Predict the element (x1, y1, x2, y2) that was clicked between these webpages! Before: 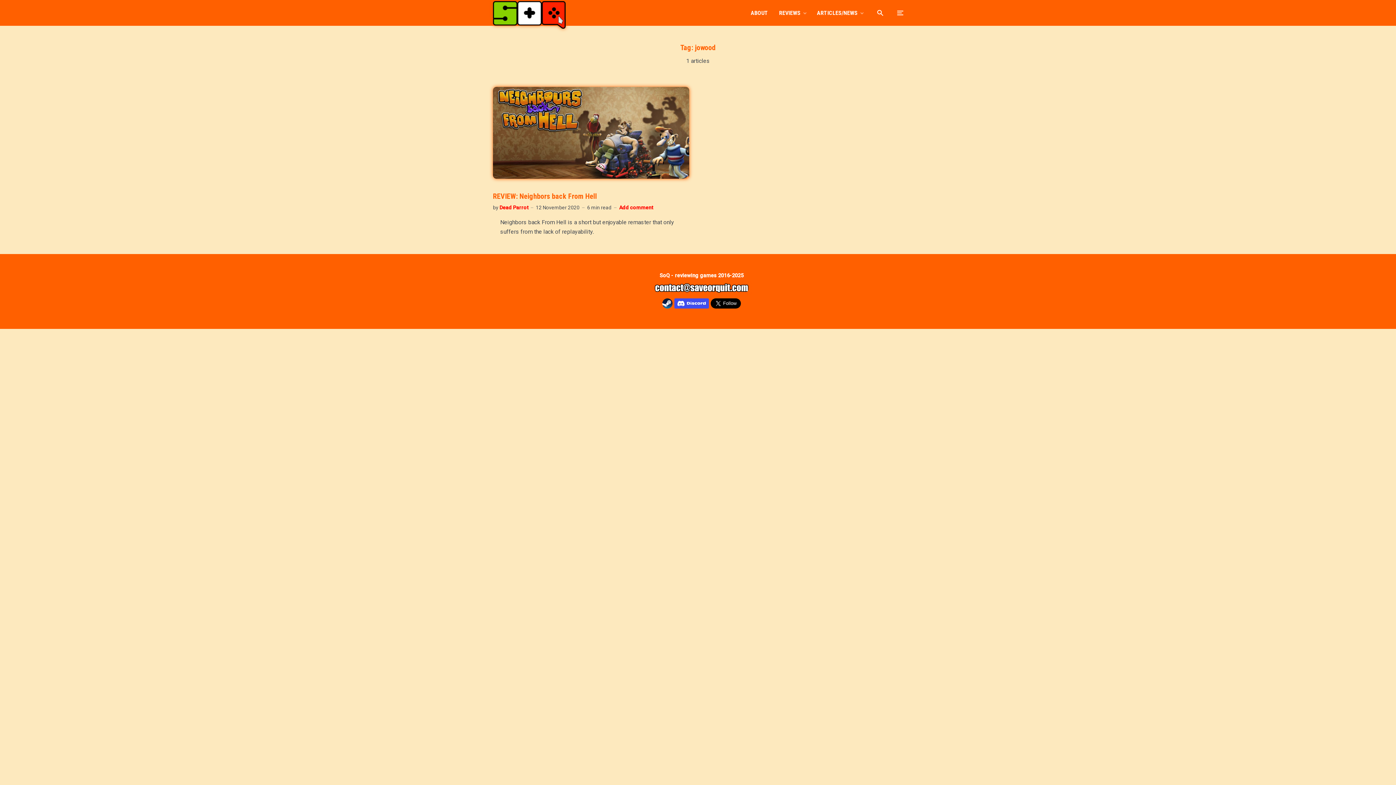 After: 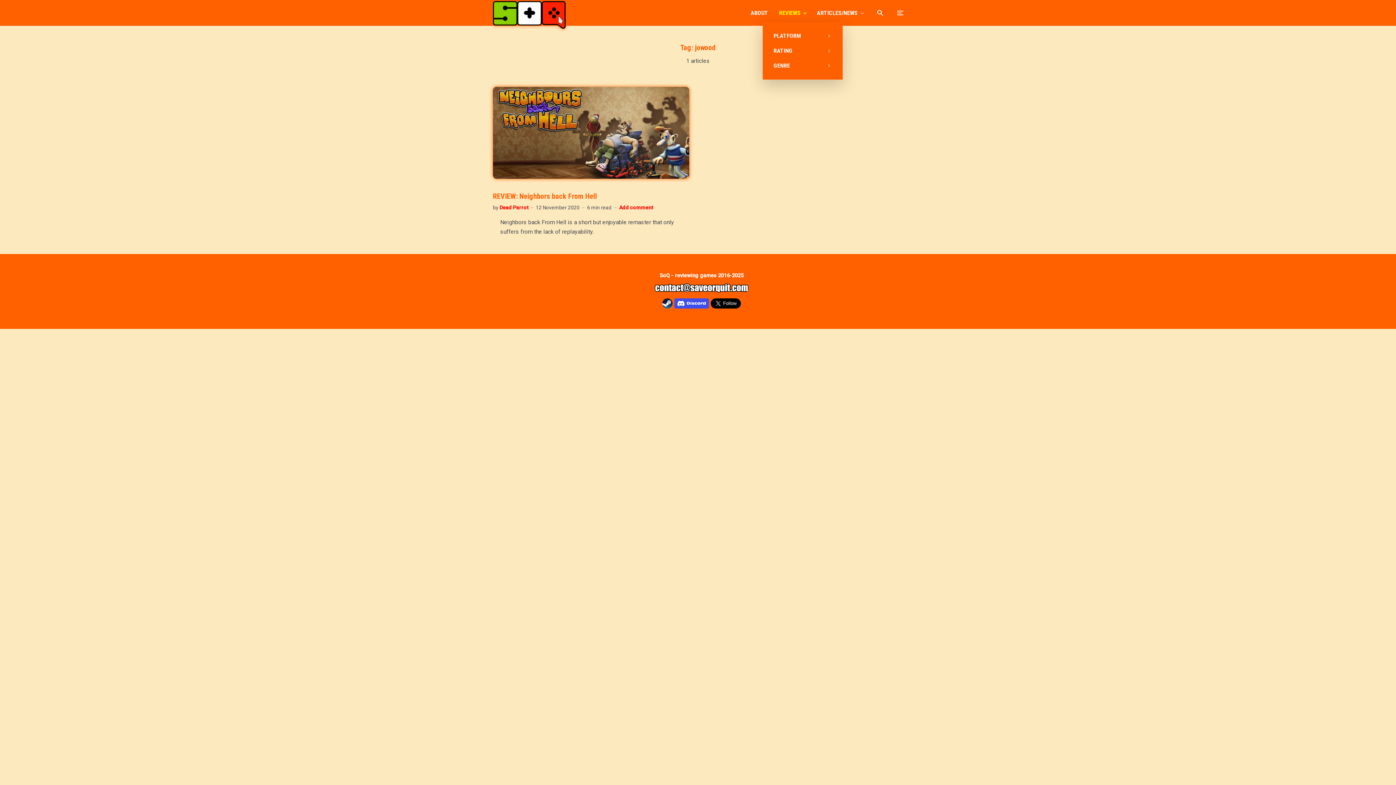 Action: bbox: (779, 3, 806, 22) label: REVIEWS